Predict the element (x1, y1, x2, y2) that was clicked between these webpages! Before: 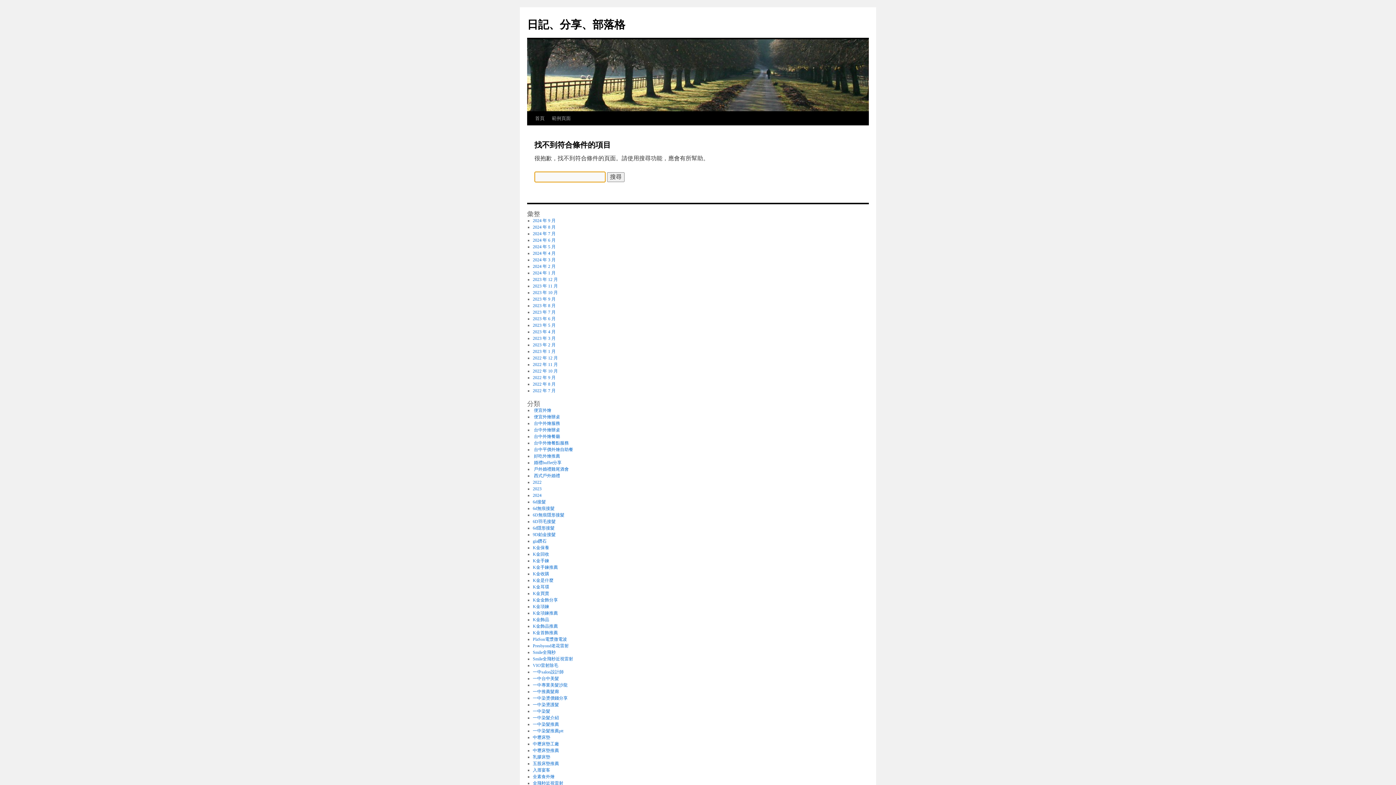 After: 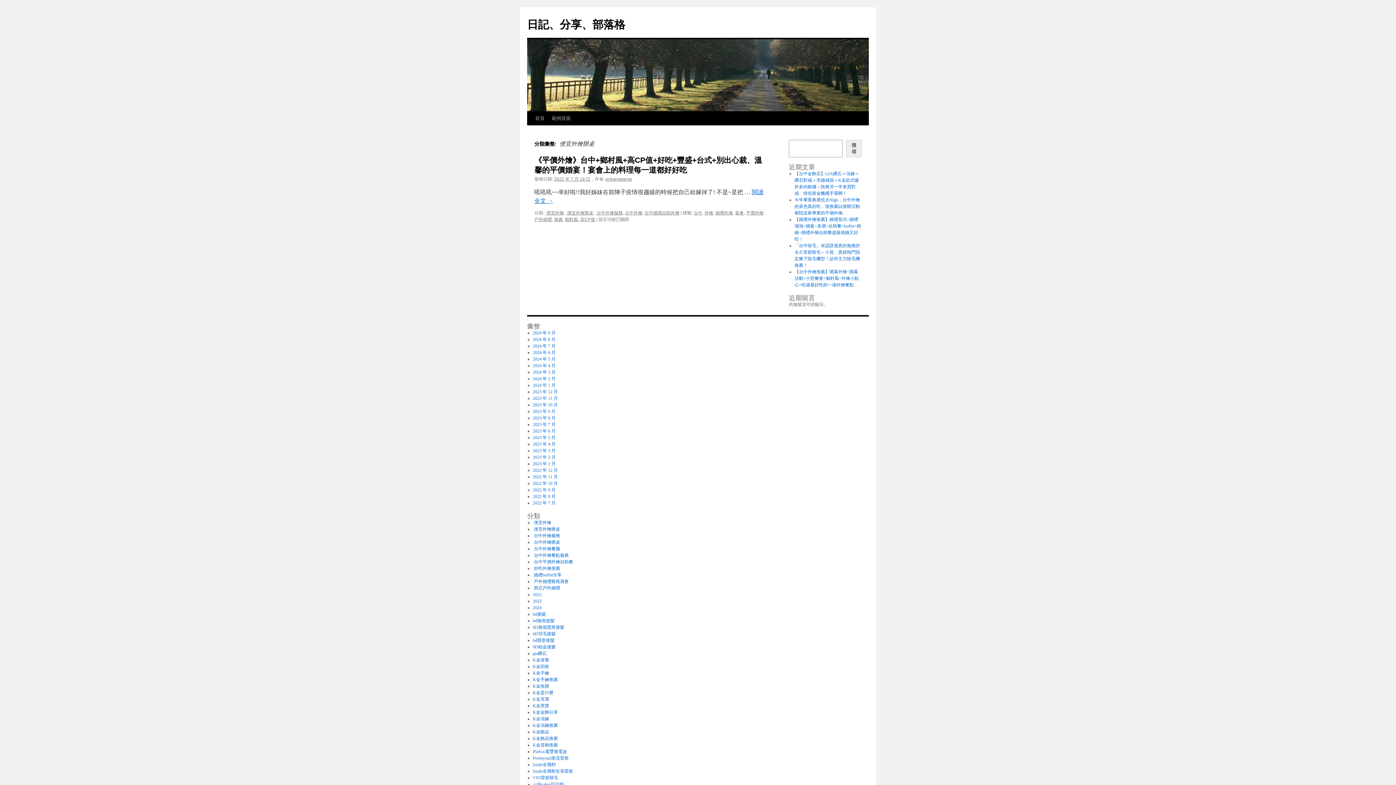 Action: bbox: (532, 414, 560, 419) label:  便宜外燴辦桌